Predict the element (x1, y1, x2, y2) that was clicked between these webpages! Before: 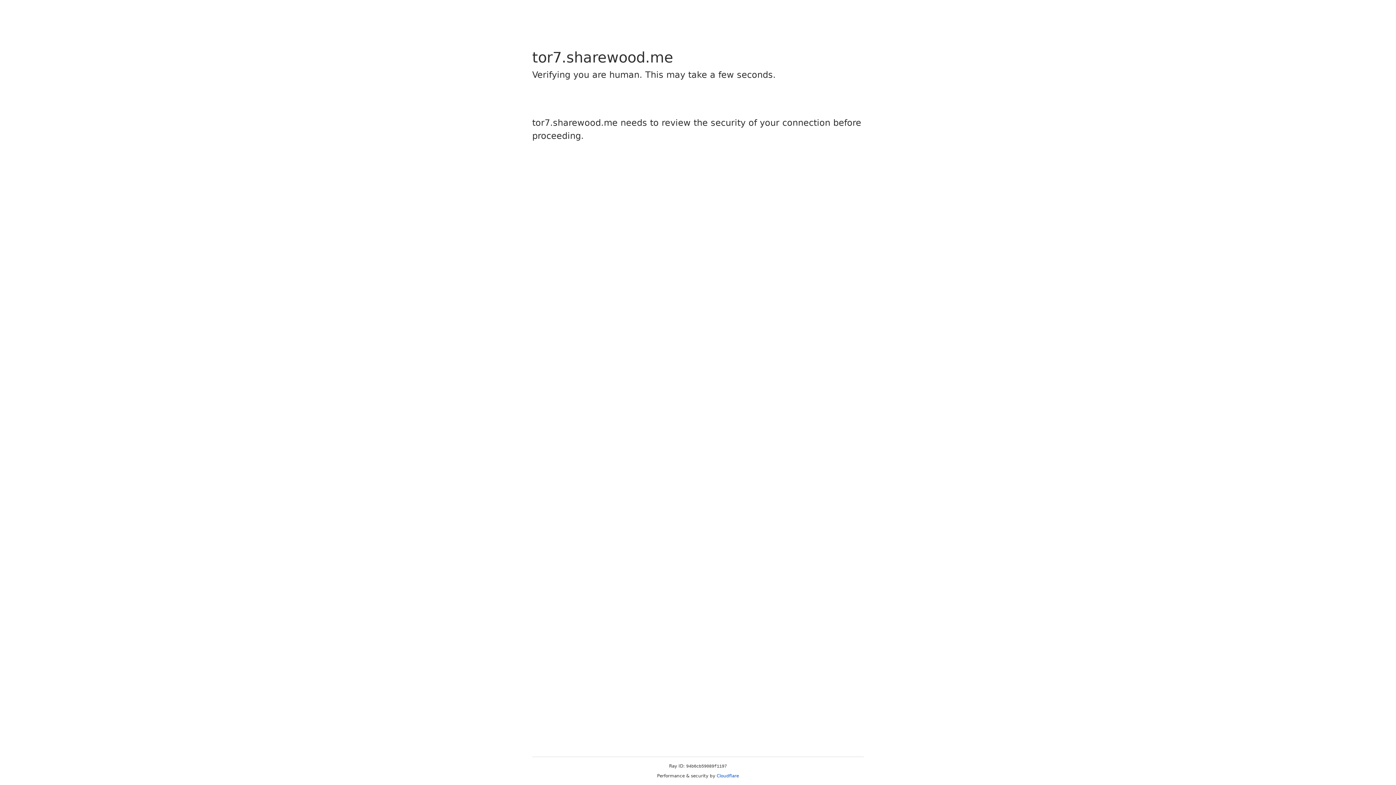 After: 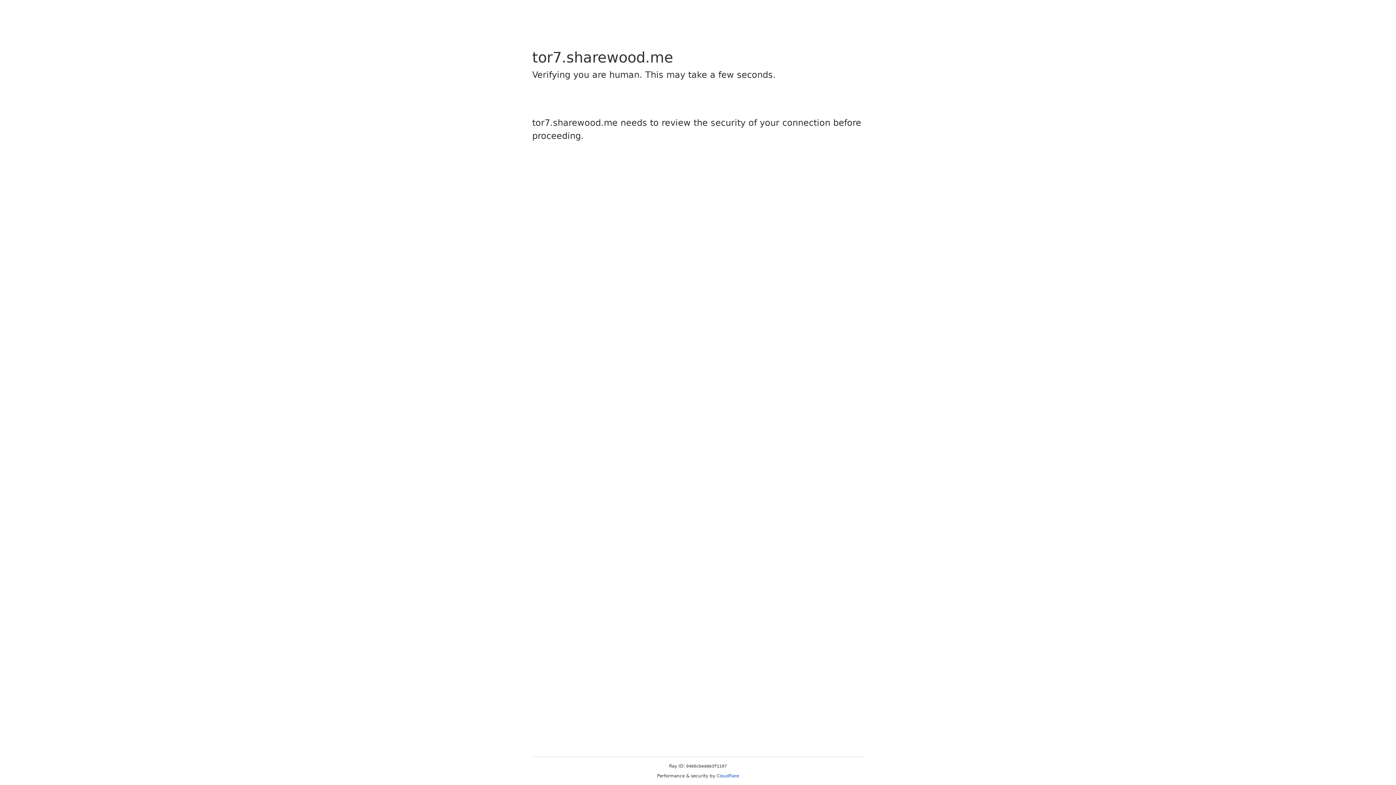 Action: bbox: (716, 773, 739, 778) label: Cloudflare